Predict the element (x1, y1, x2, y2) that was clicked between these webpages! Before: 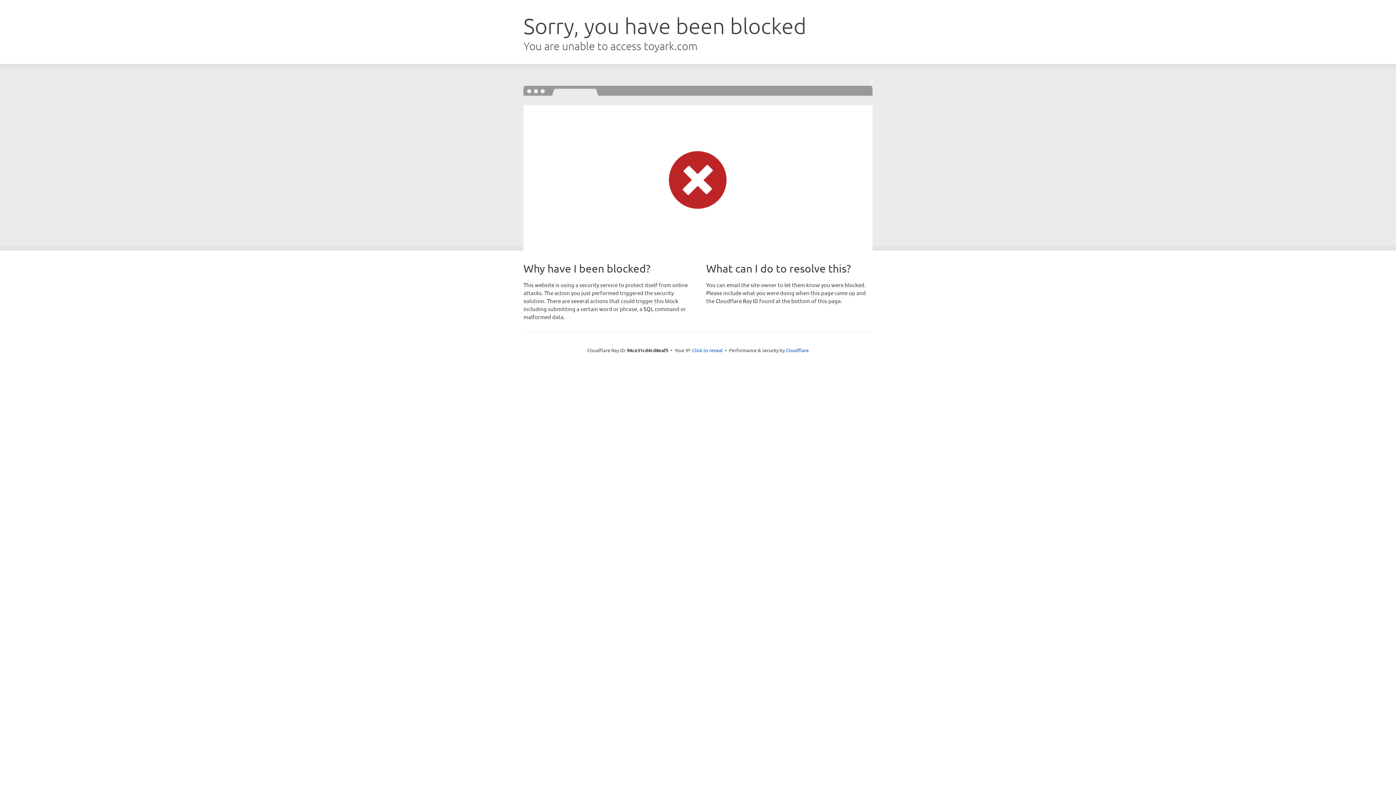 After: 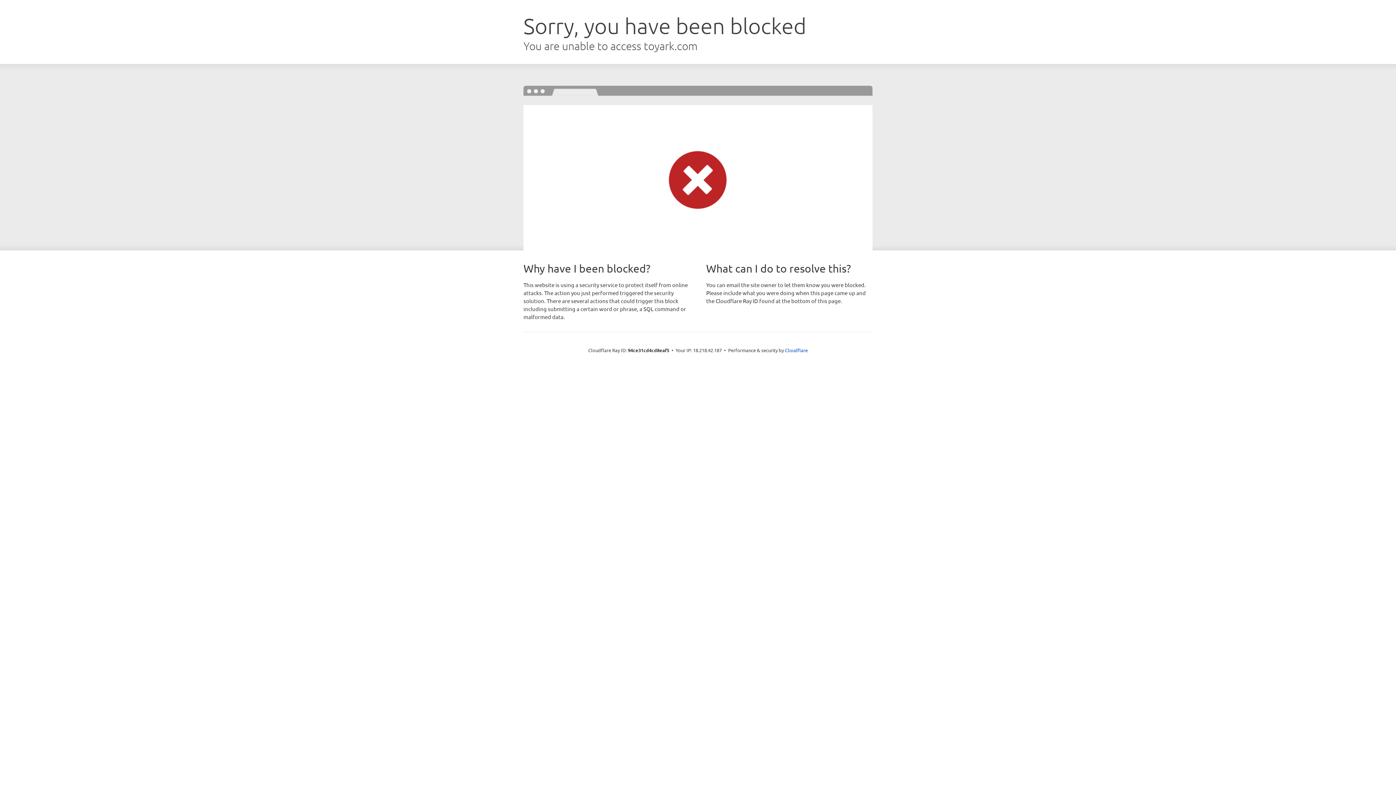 Action: label: Click to reveal bbox: (692, 346, 722, 353)